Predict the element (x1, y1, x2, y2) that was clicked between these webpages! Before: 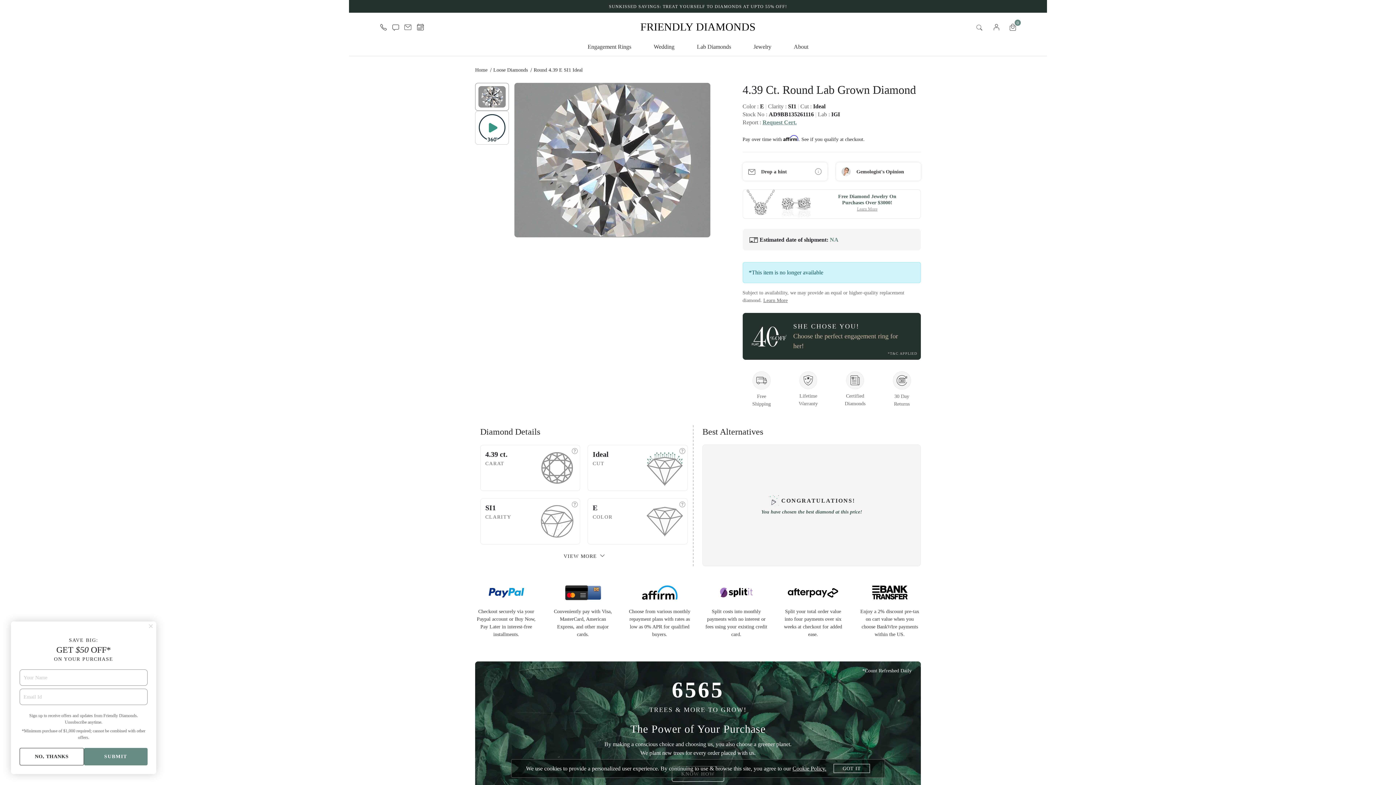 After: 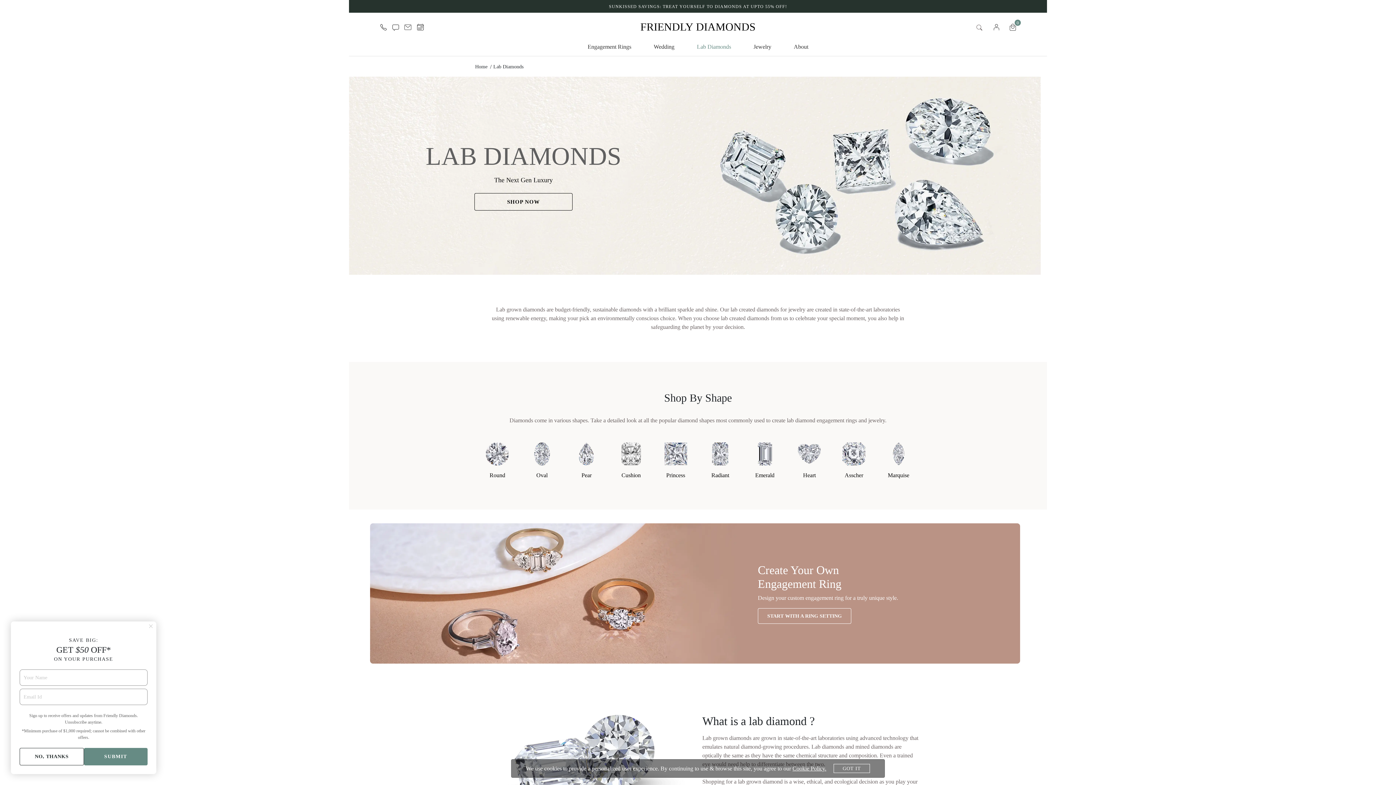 Action: bbox: (695, 40, 732, 56) label: Lab Diamonds